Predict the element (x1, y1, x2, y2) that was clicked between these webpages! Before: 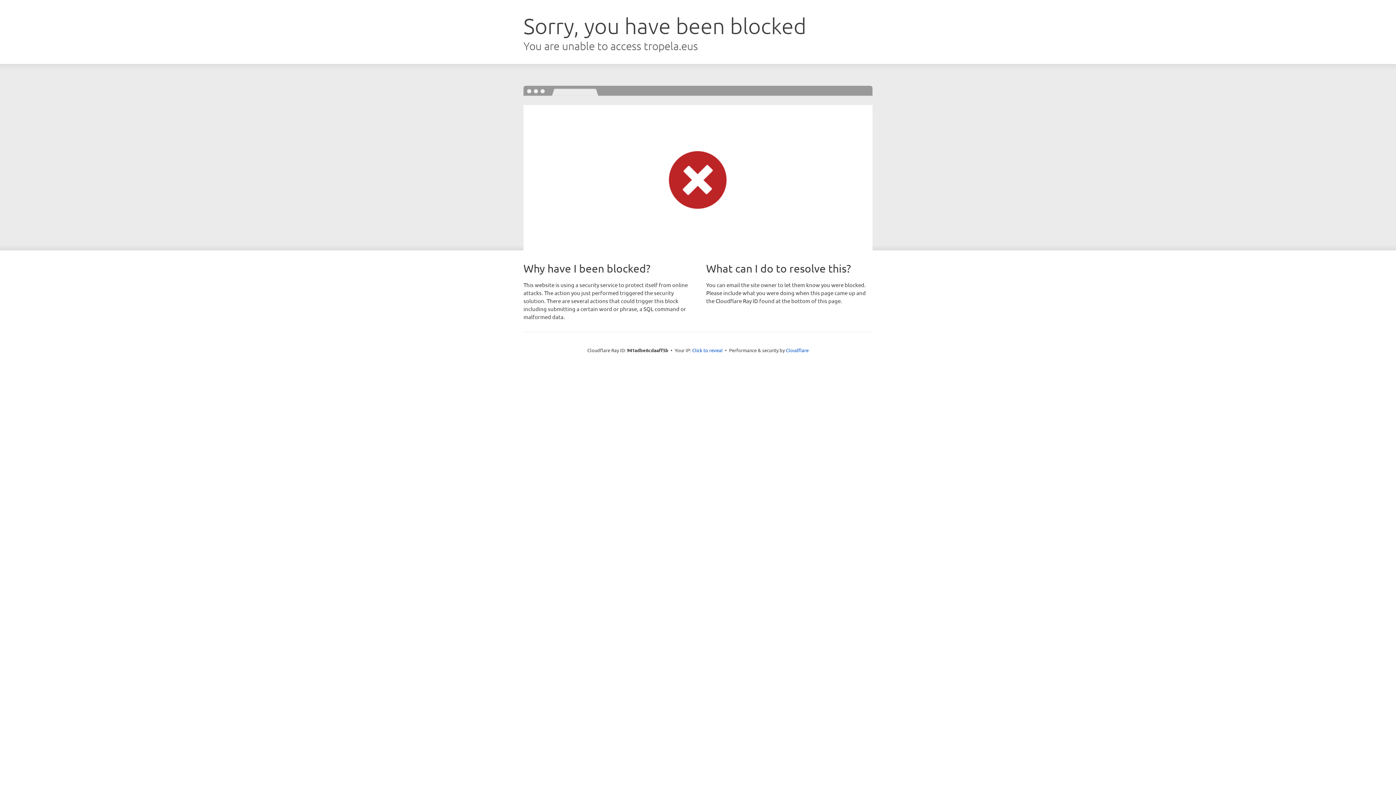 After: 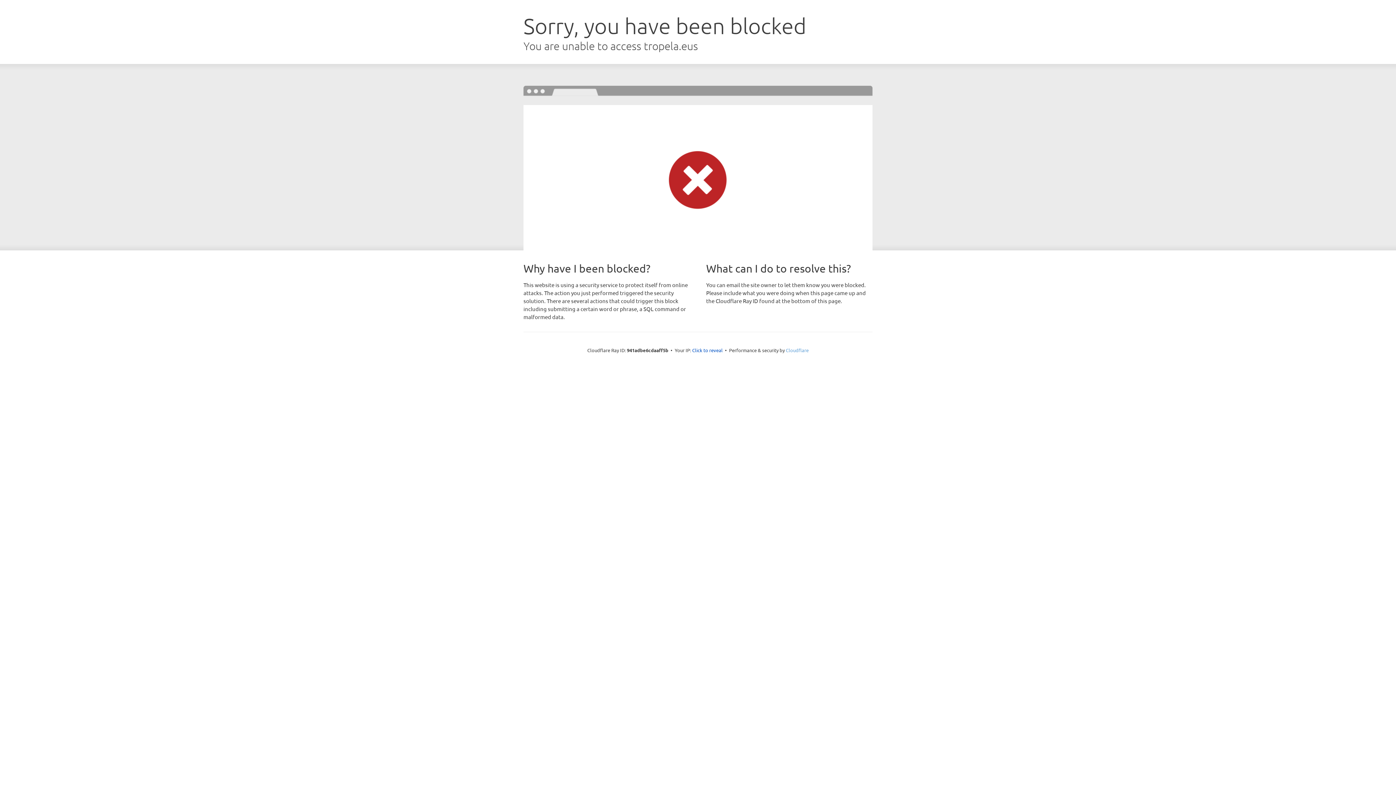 Action: label: Cloudflare bbox: (786, 347, 808, 353)